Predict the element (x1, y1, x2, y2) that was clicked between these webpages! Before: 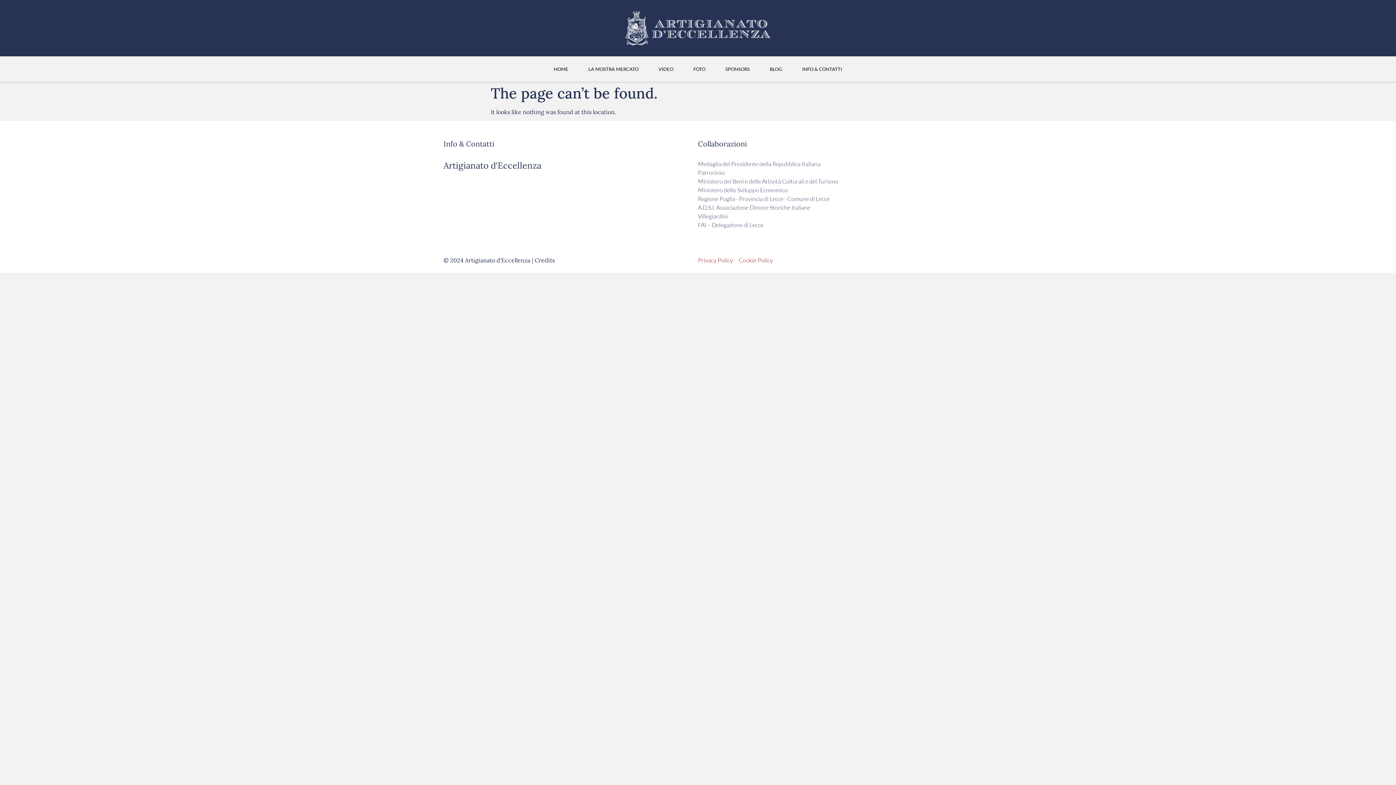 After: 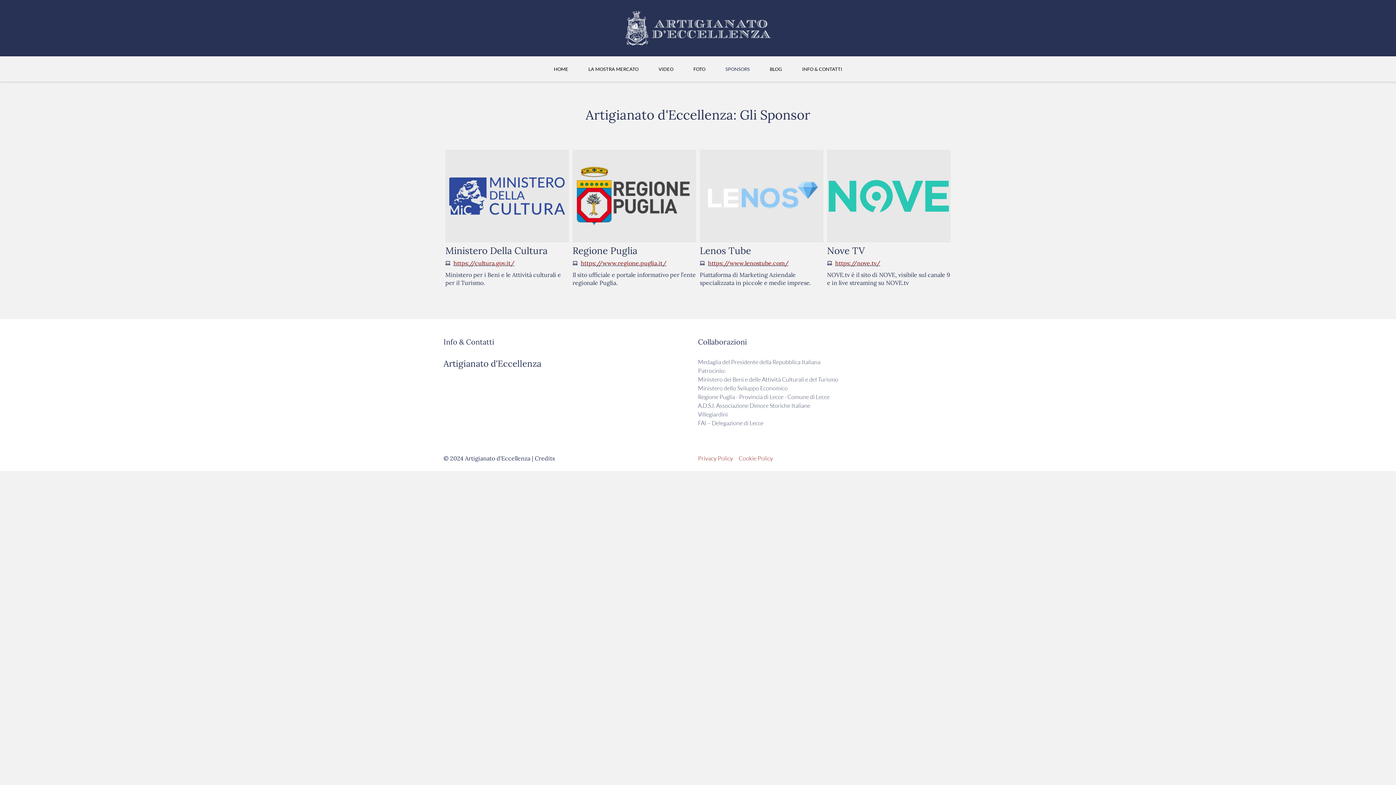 Action: bbox: (534, 256, 554, 264) label: Credits